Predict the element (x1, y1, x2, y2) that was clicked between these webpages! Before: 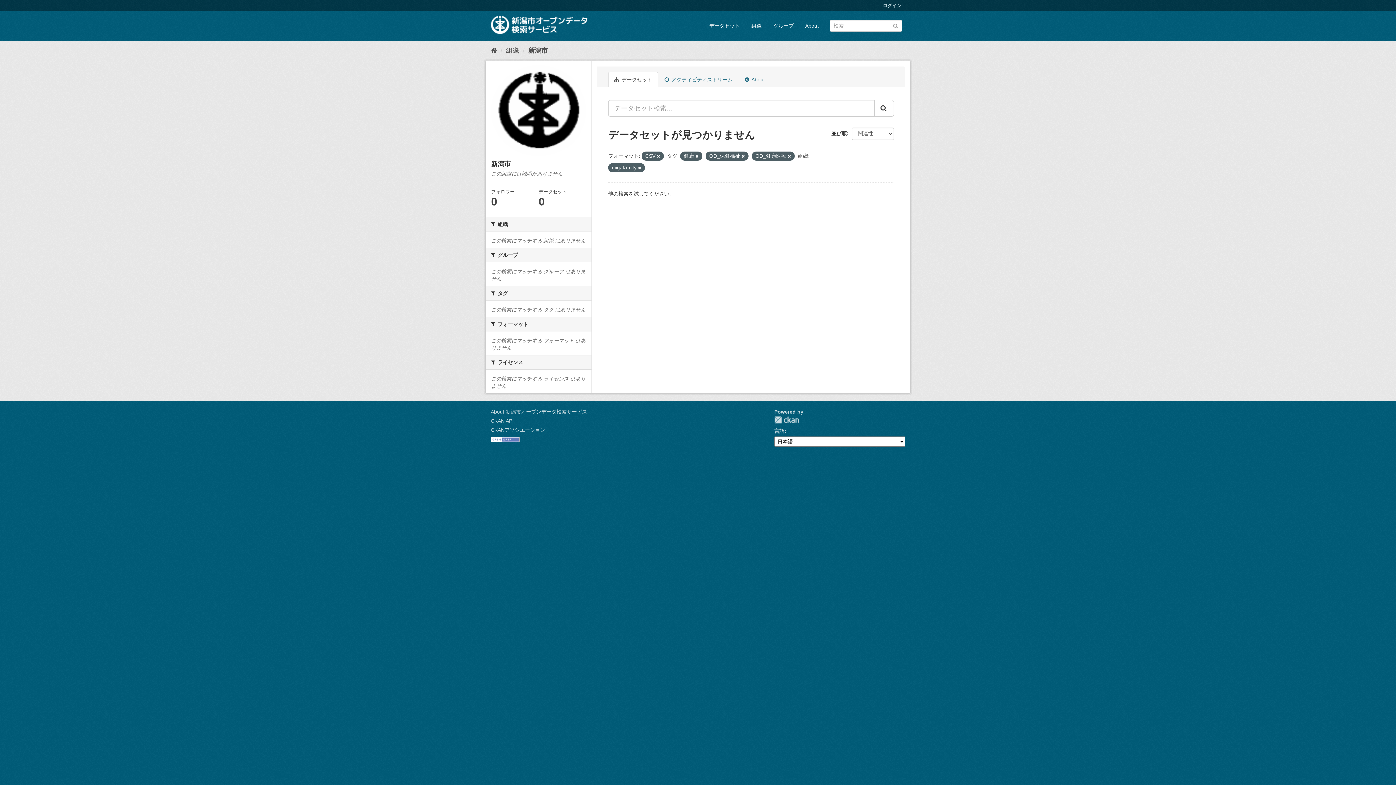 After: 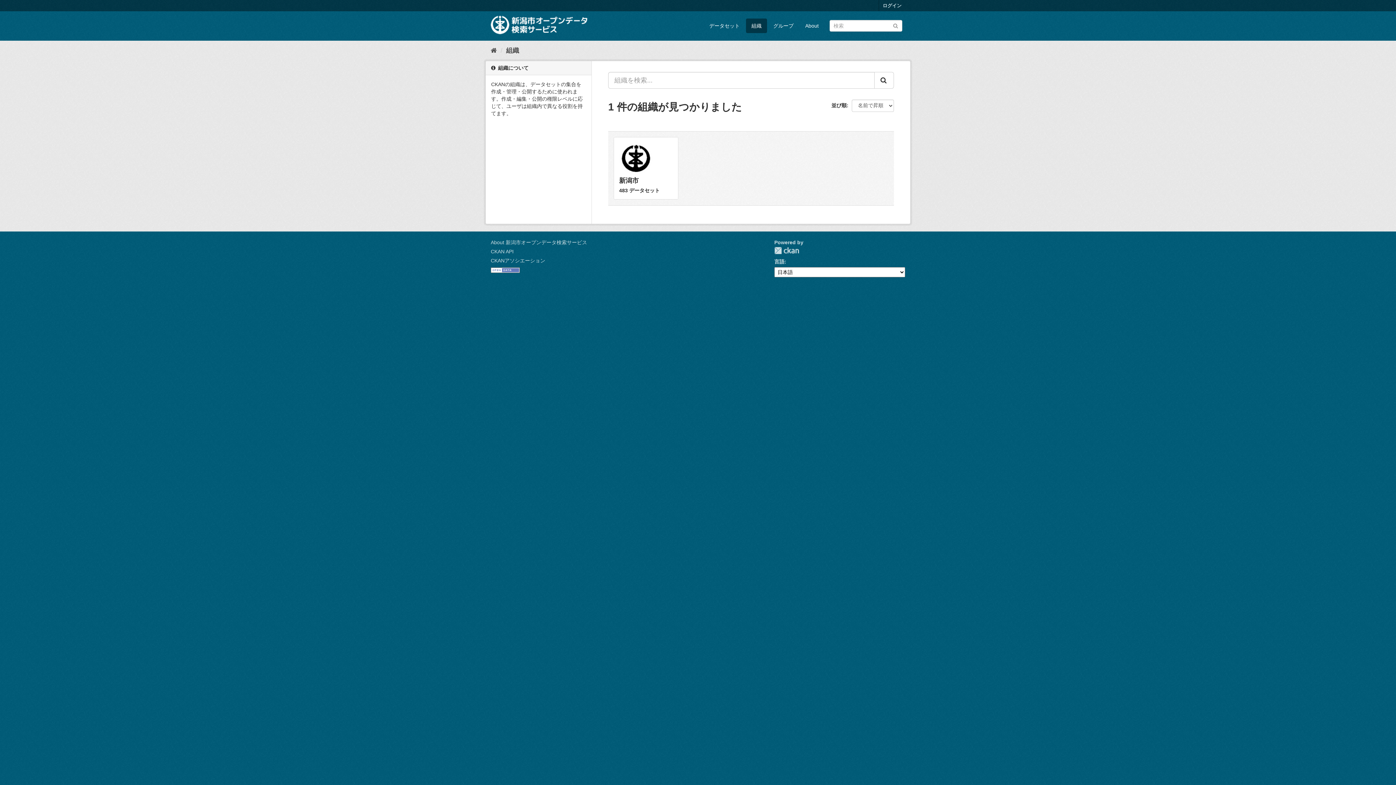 Action: label: 組織 bbox: (746, 18, 767, 33)